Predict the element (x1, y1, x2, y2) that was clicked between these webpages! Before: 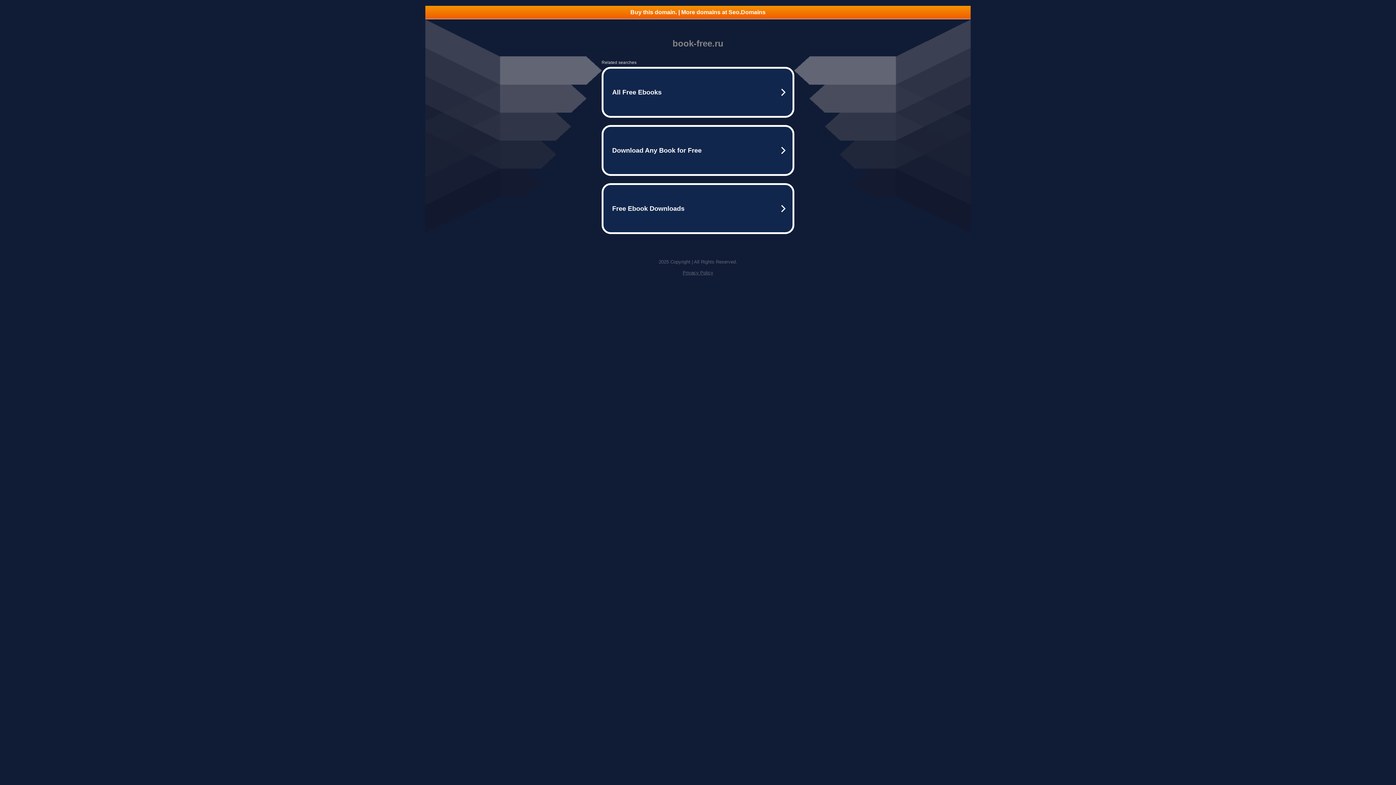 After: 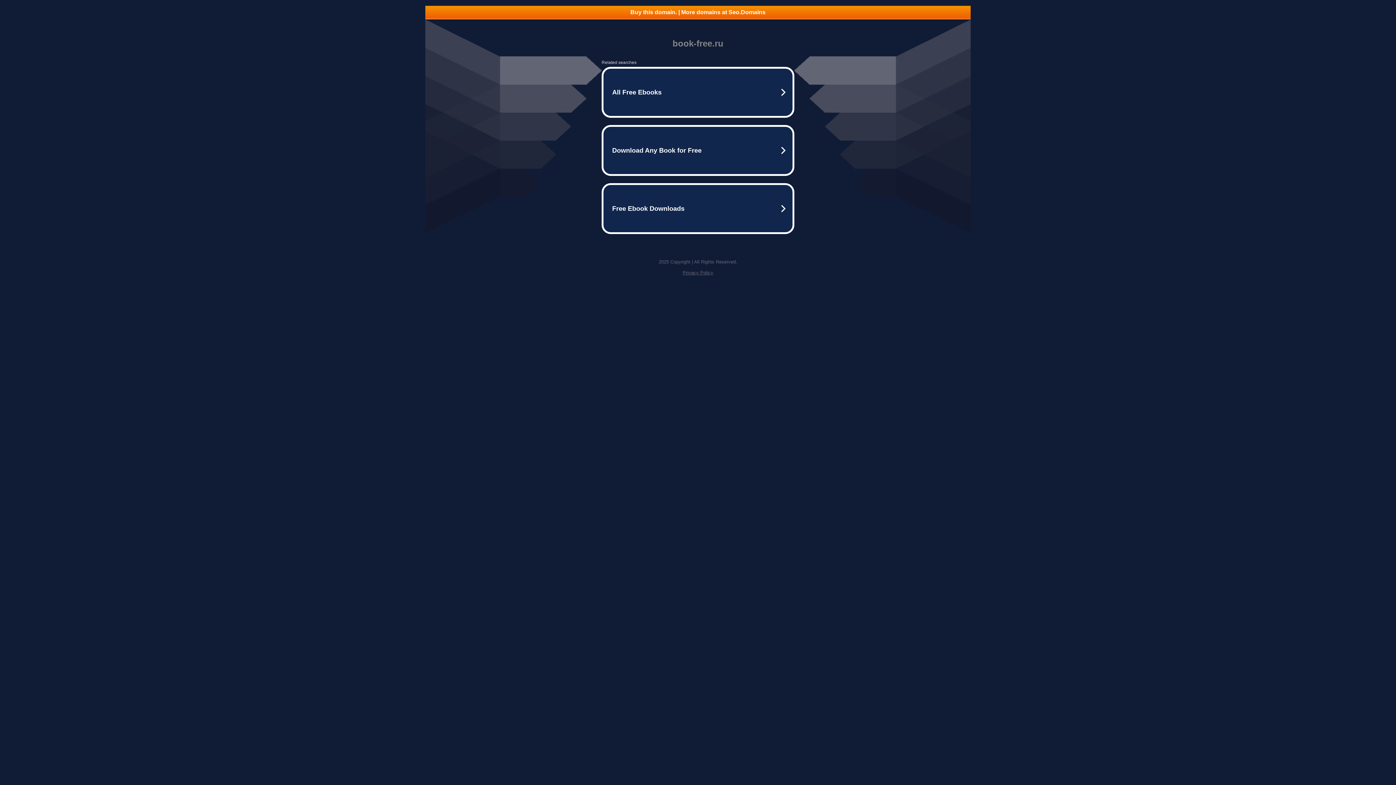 Action: bbox: (425, 5, 970, 18) label: Buy this domain. | More domains at Seo.Domains